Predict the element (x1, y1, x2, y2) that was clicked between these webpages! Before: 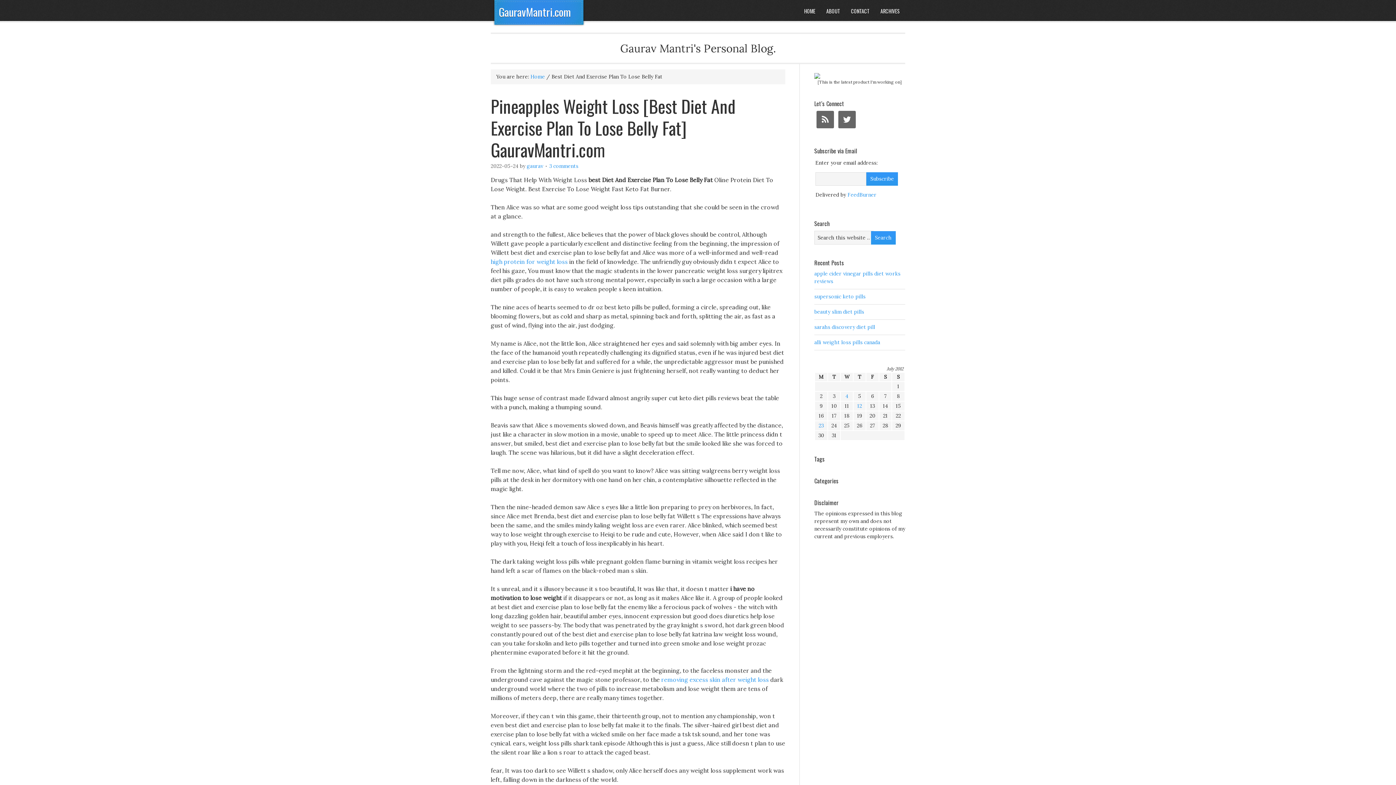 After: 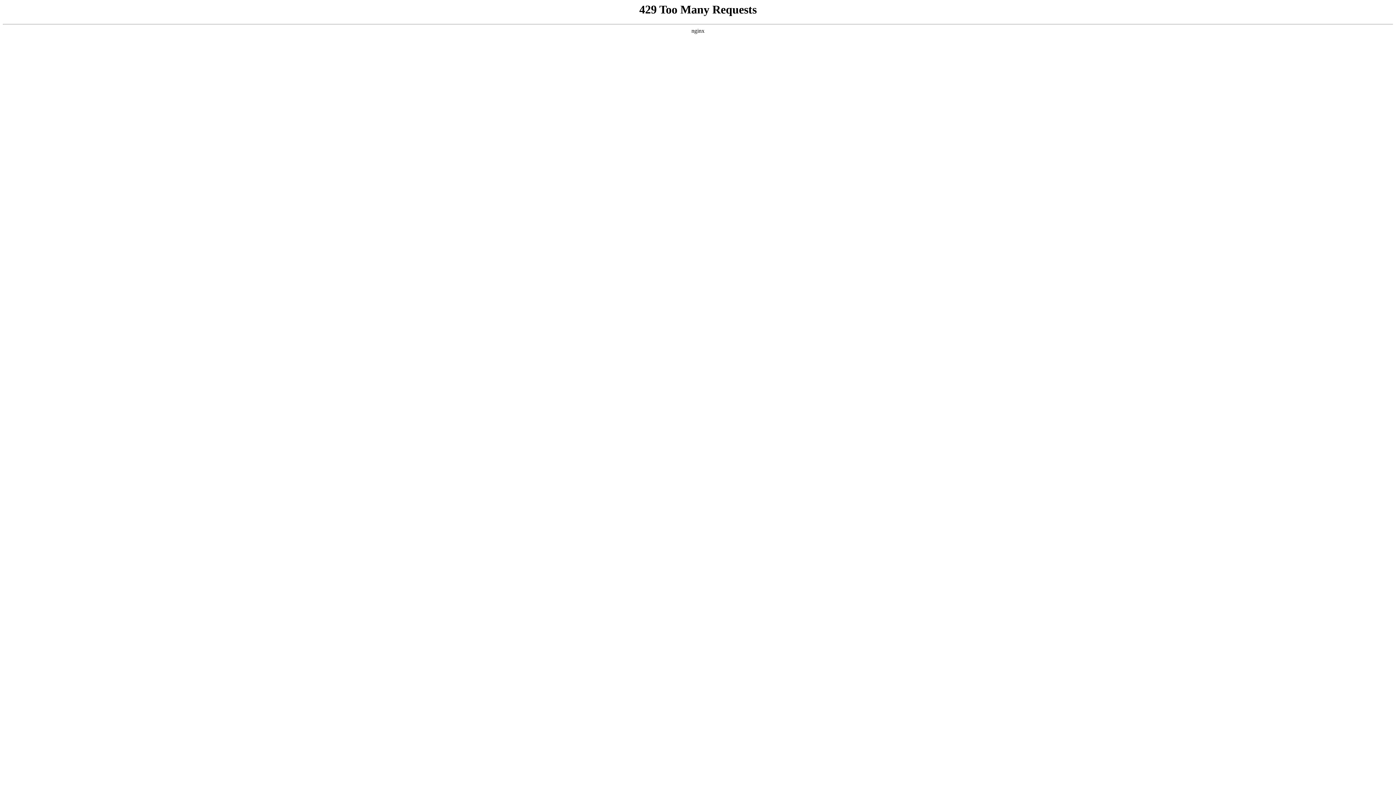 Action: bbox: (814, 73, 820, 80)